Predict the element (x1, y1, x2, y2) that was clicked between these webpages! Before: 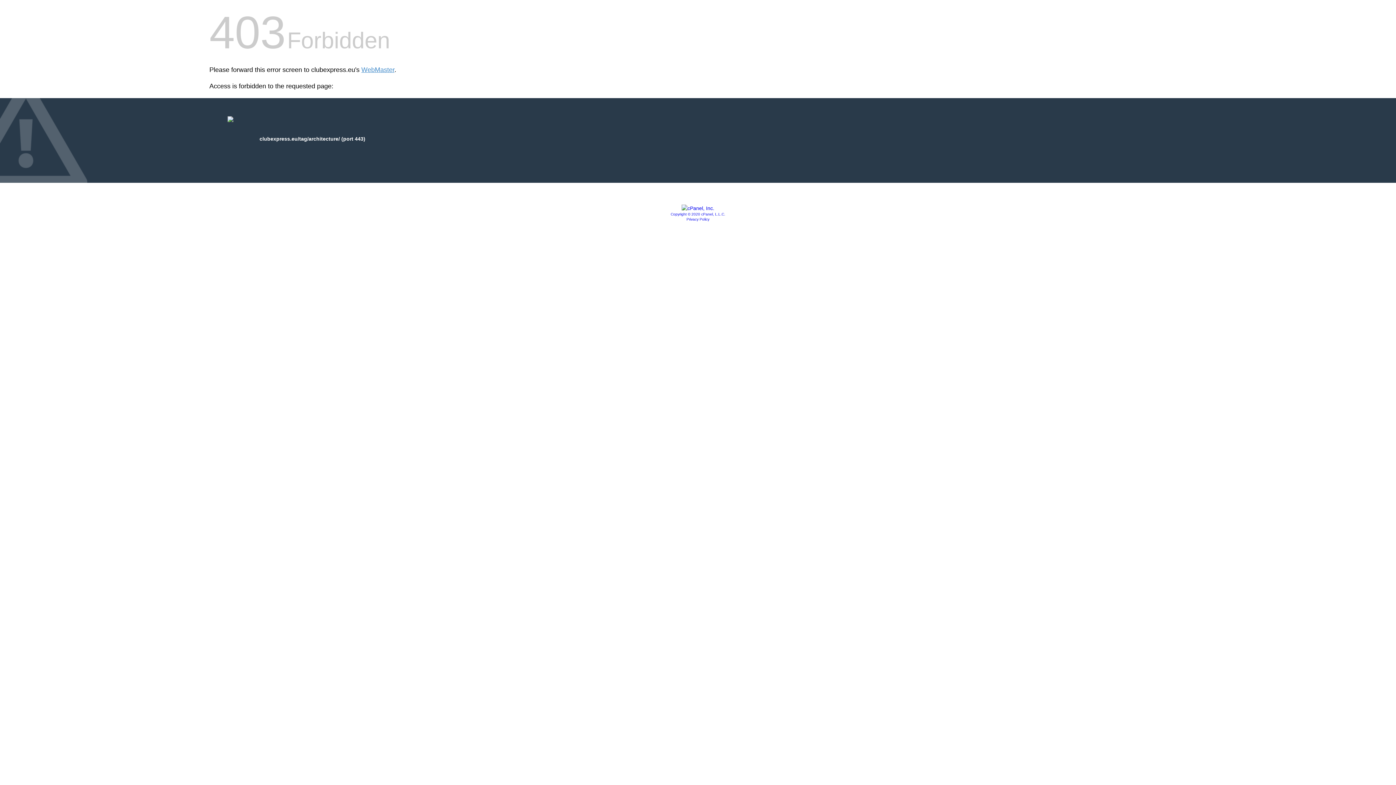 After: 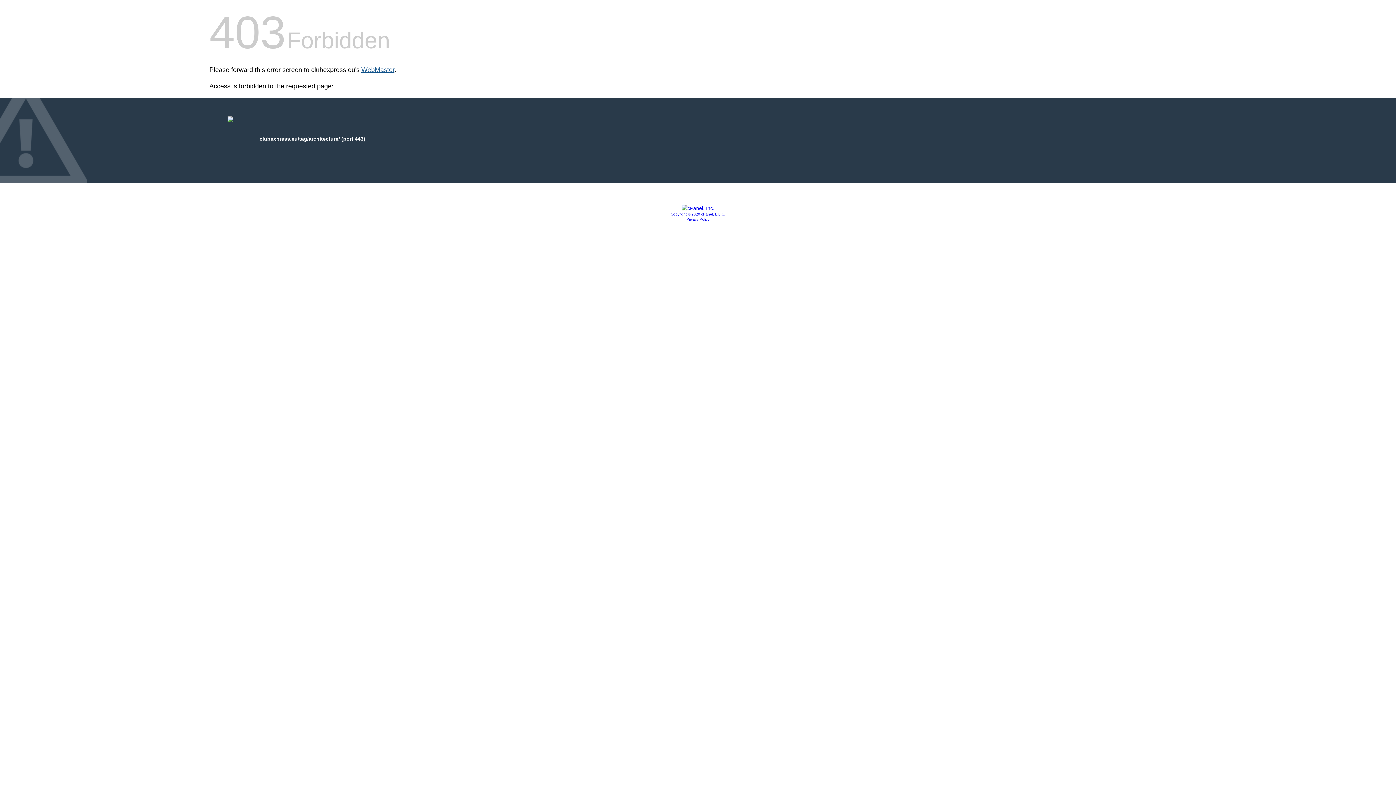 Action: label: WebMaster bbox: (361, 66, 394, 73)